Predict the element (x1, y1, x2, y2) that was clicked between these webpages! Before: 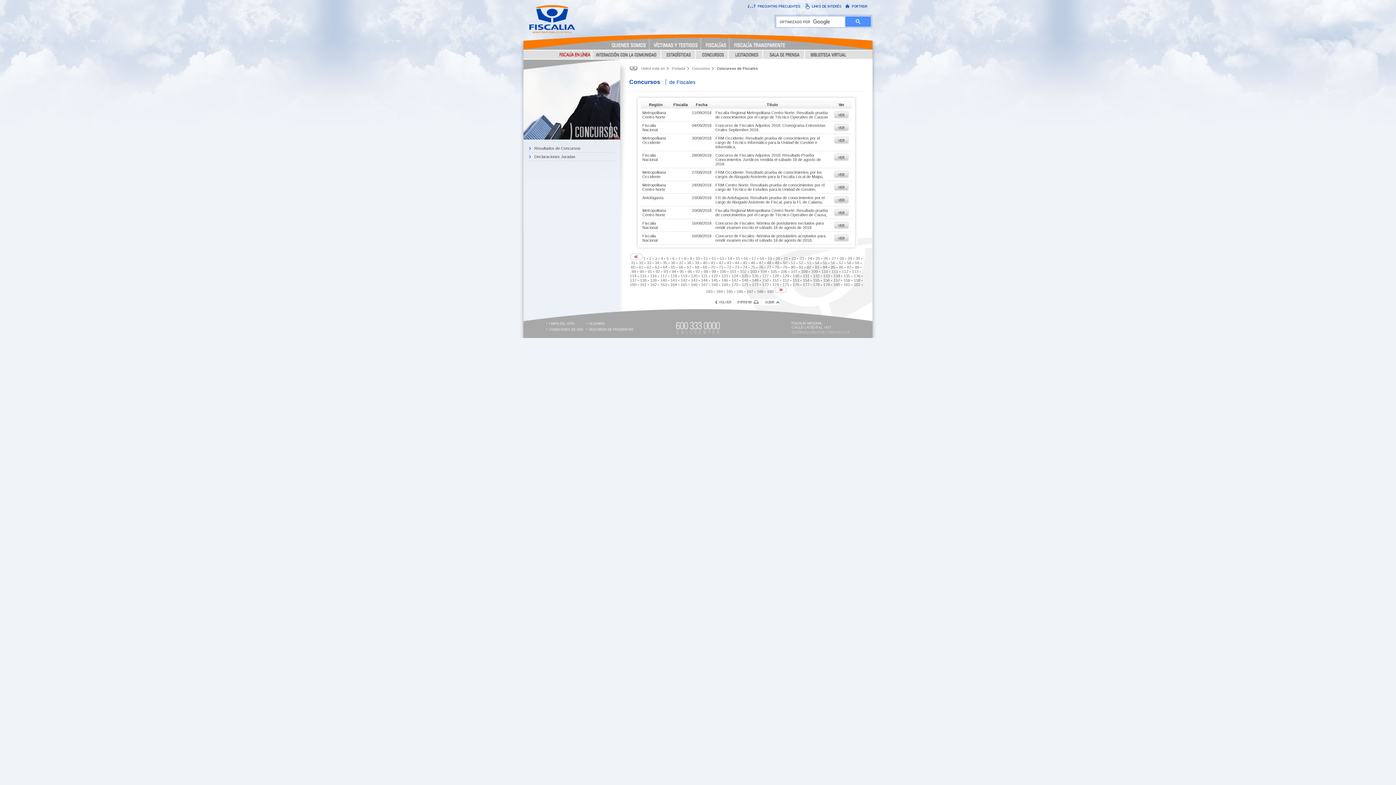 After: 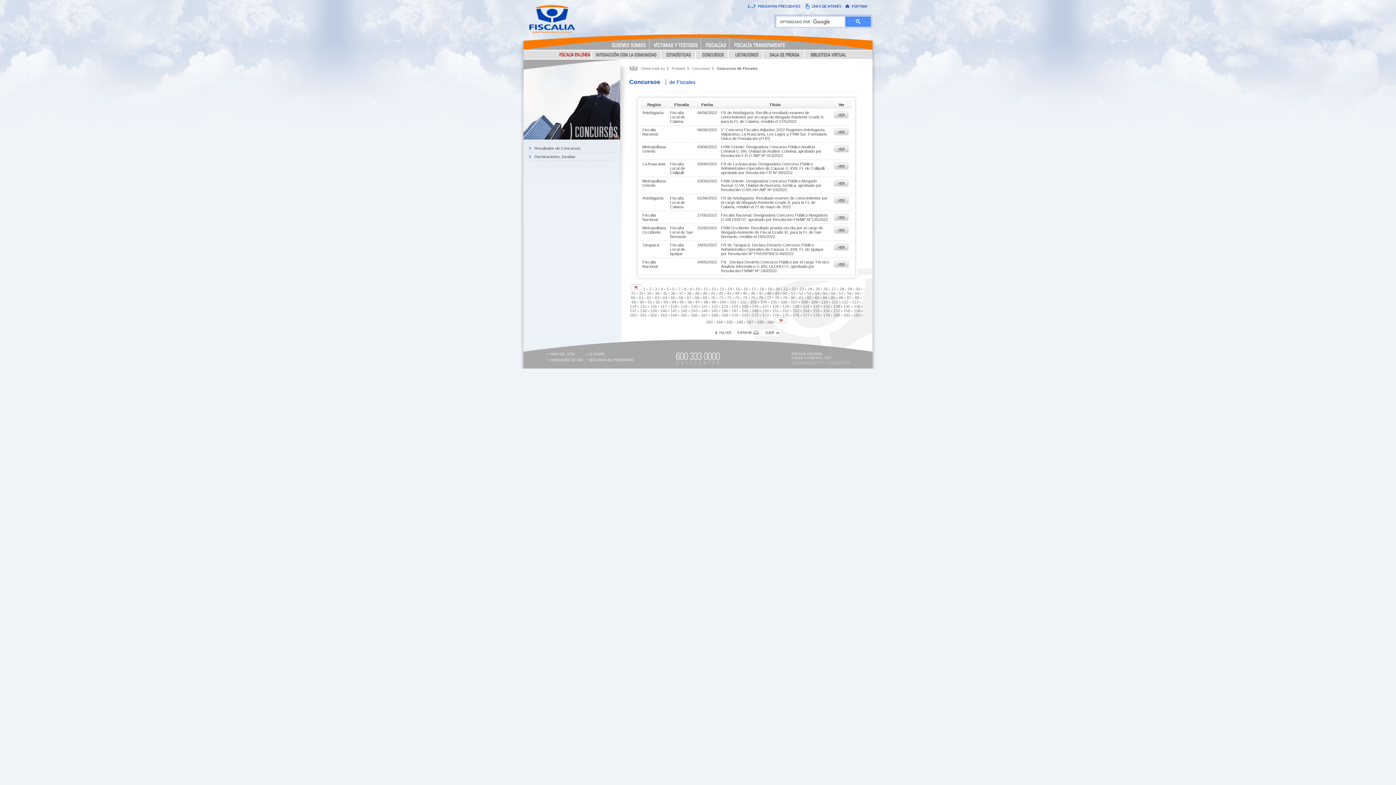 Action: label: 73  bbox: (735, 265, 740, 269)